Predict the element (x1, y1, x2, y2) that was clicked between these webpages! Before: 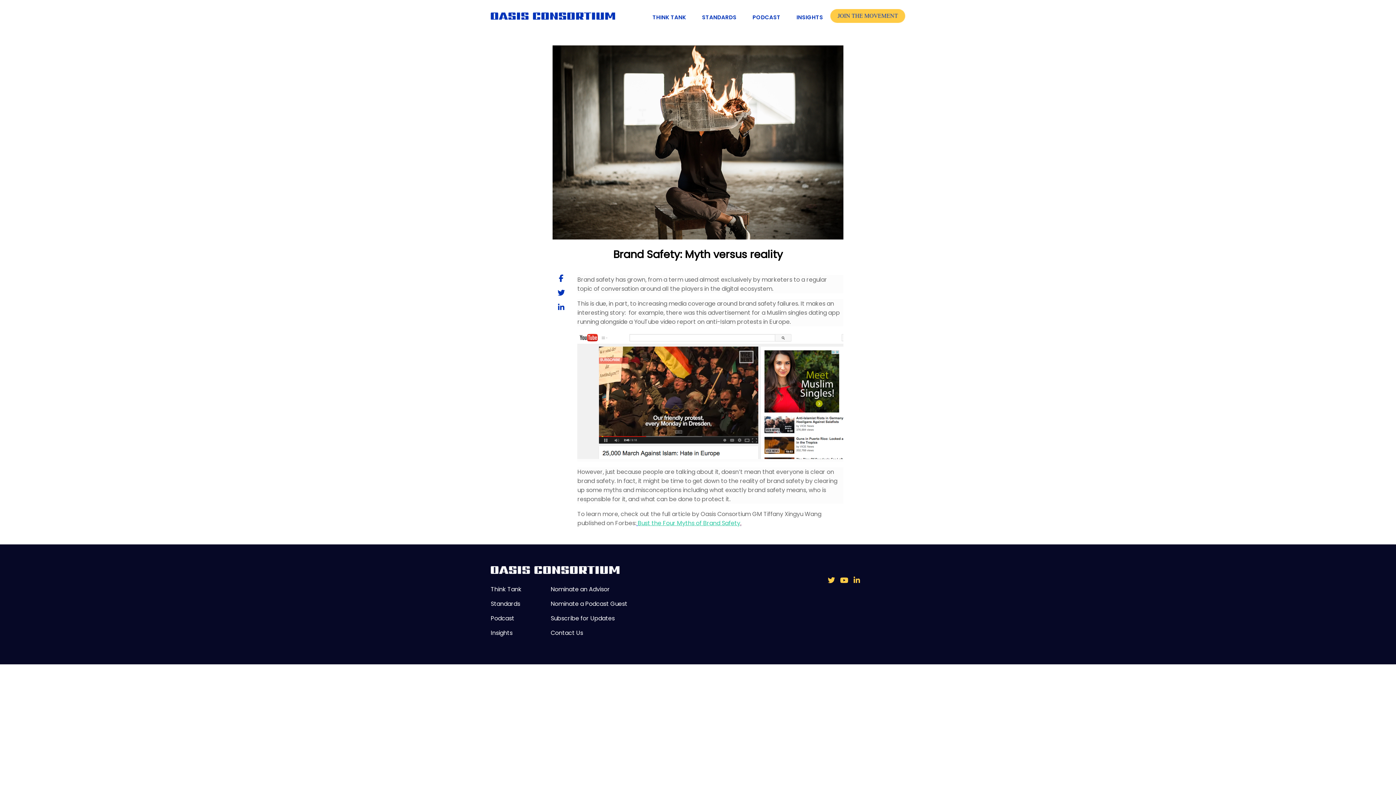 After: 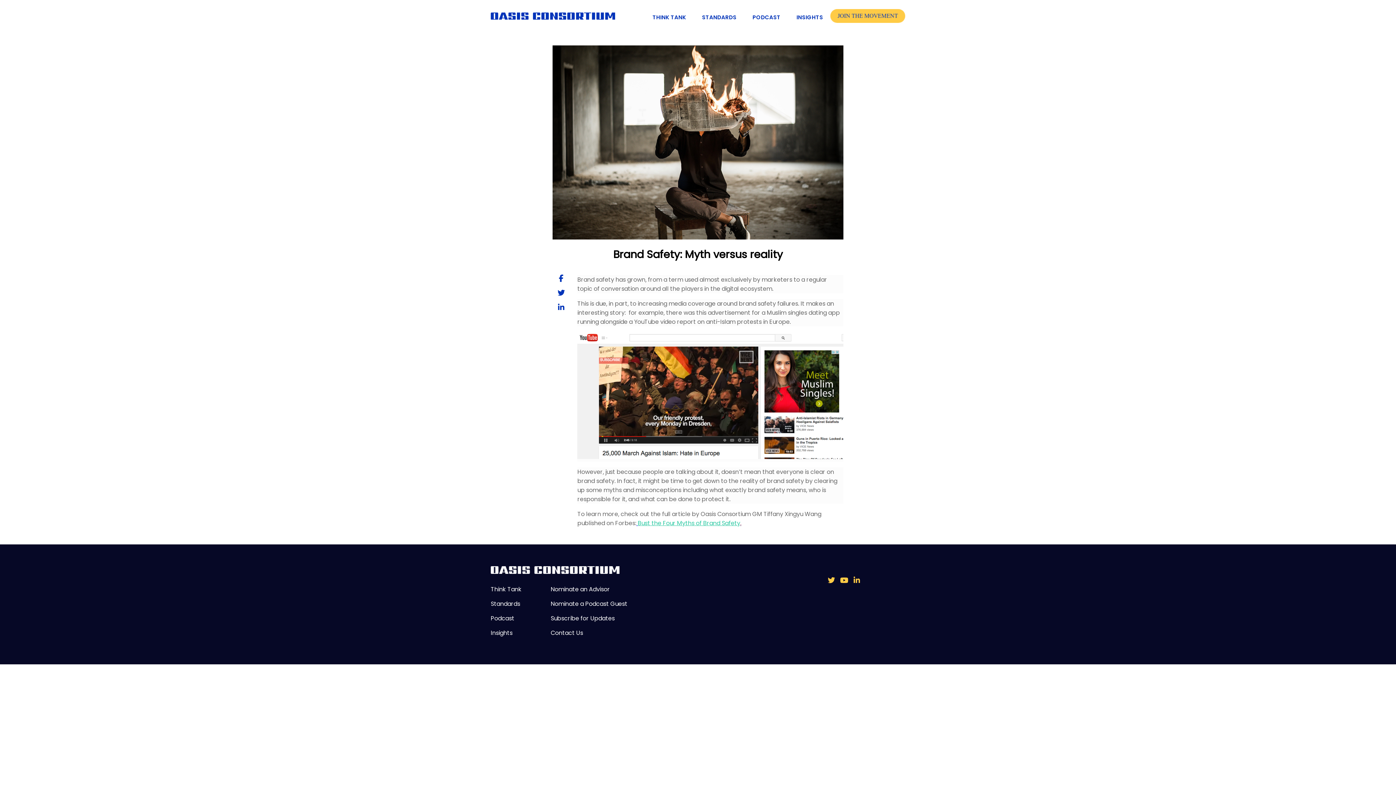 Action: bbox: (559, 275, 563, 283)